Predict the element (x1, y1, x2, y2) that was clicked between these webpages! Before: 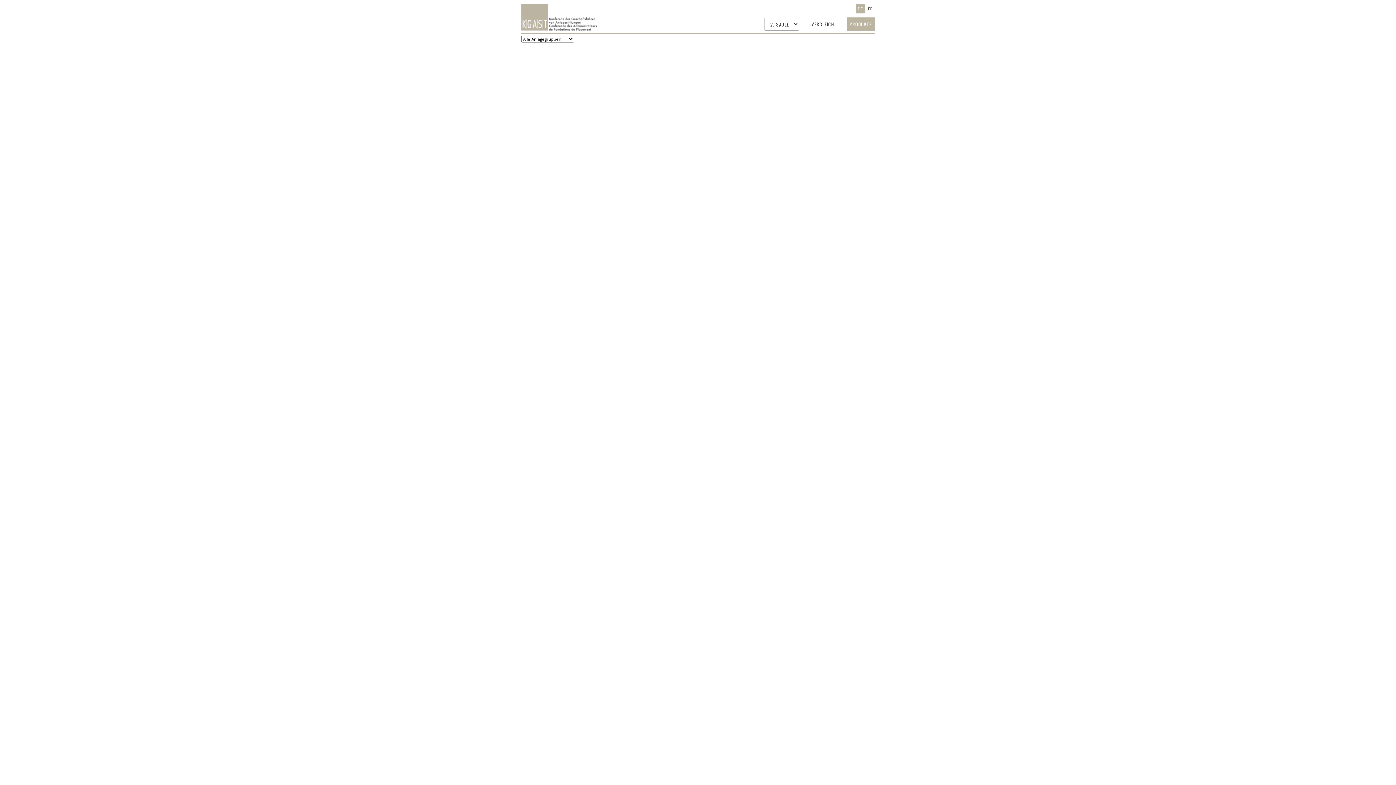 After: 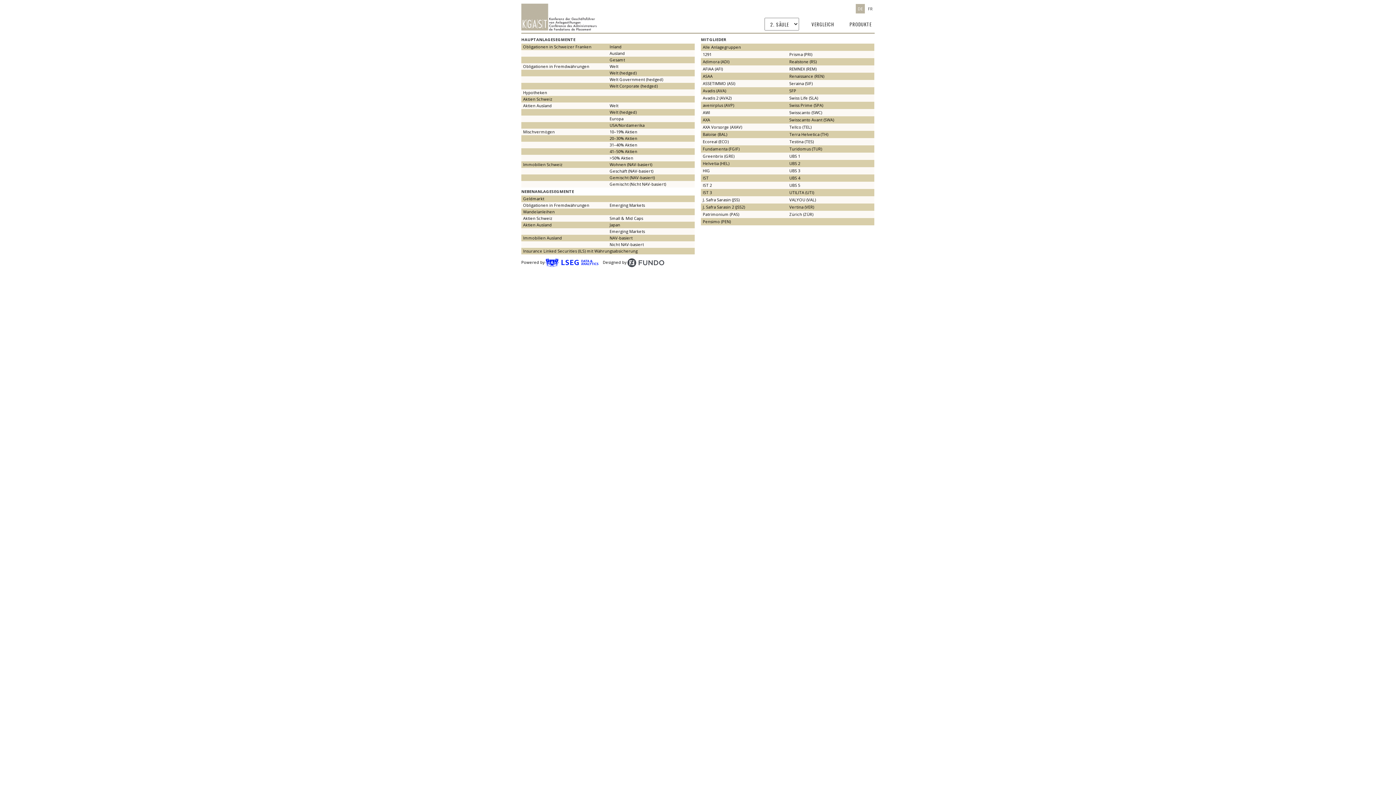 Action: bbox: (521, 13, 596, 19)